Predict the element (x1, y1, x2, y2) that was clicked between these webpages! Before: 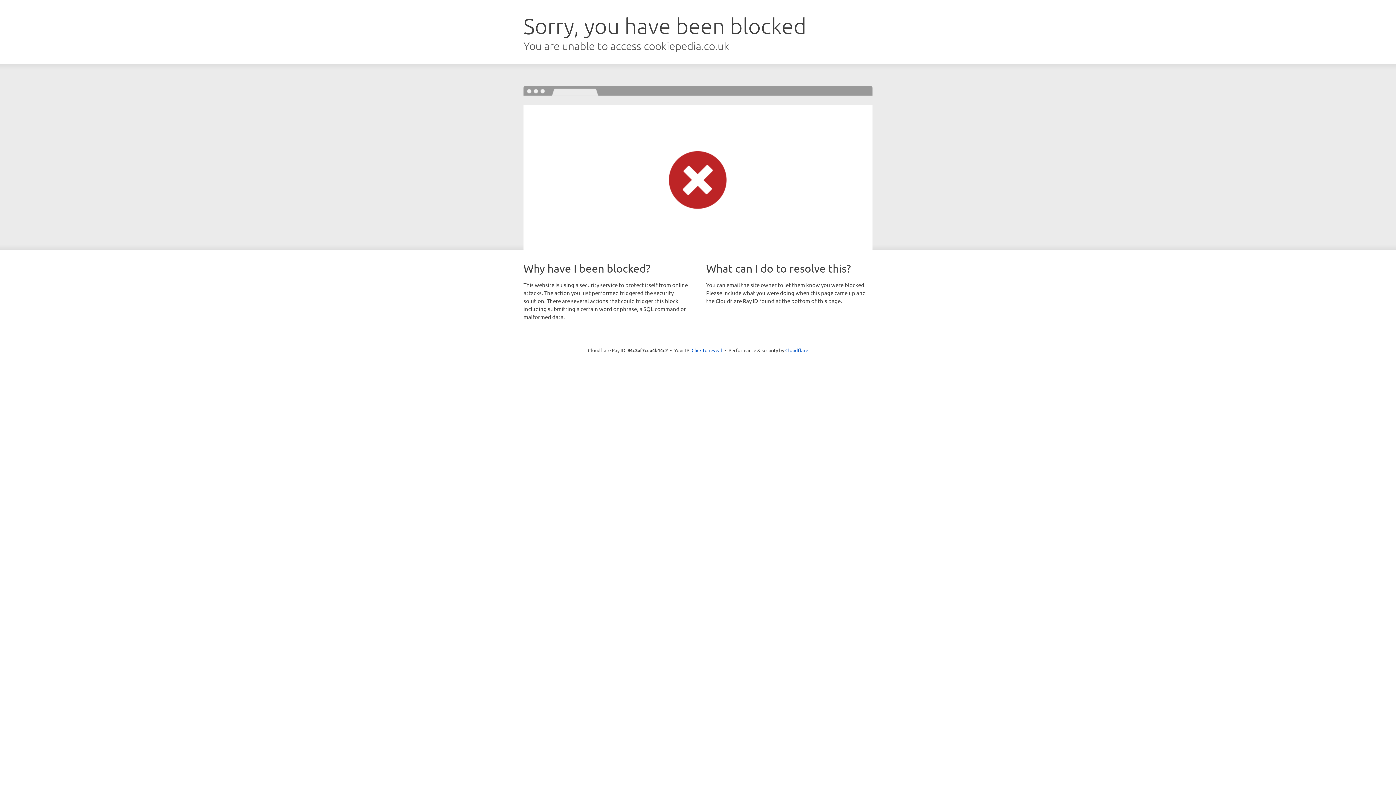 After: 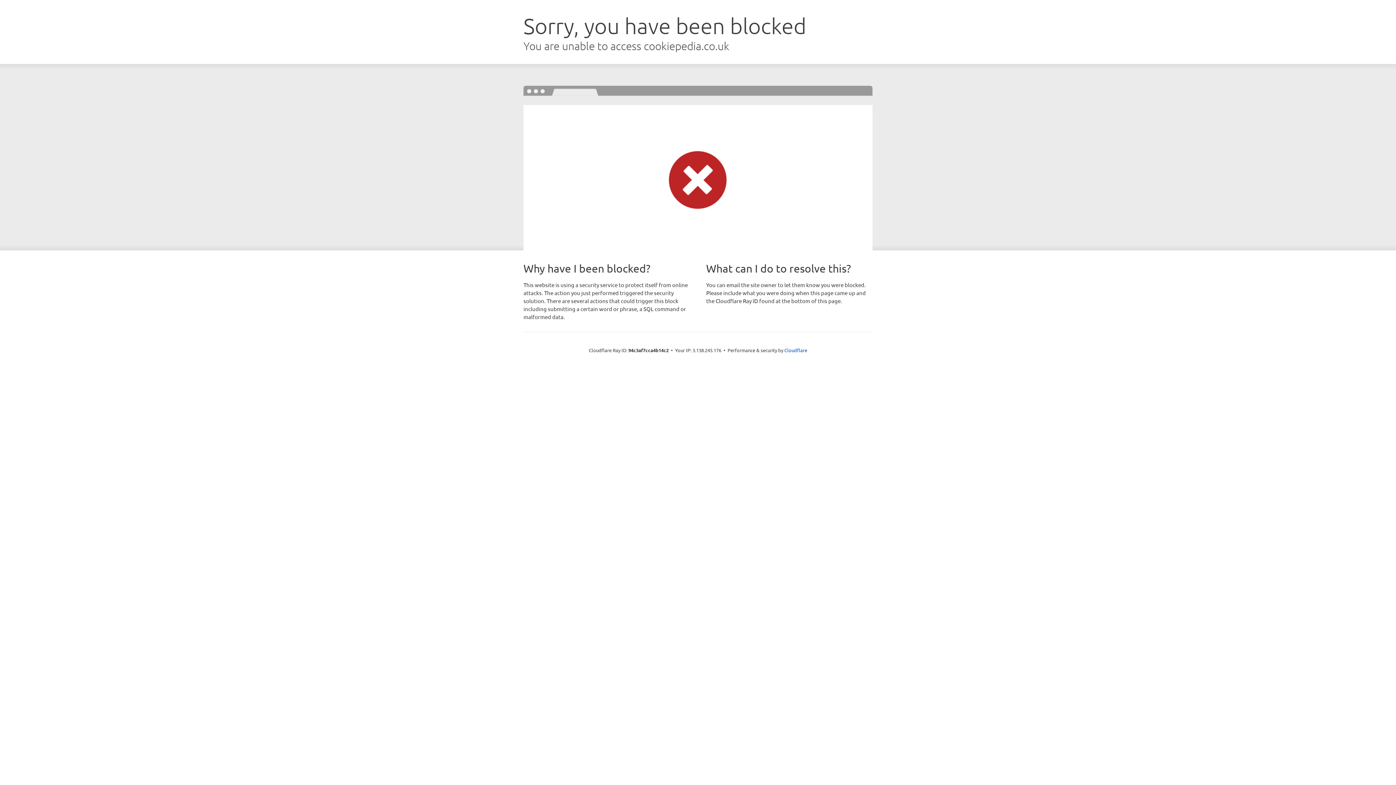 Action: label: Click to reveal bbox: (691, 346, 722, 353)